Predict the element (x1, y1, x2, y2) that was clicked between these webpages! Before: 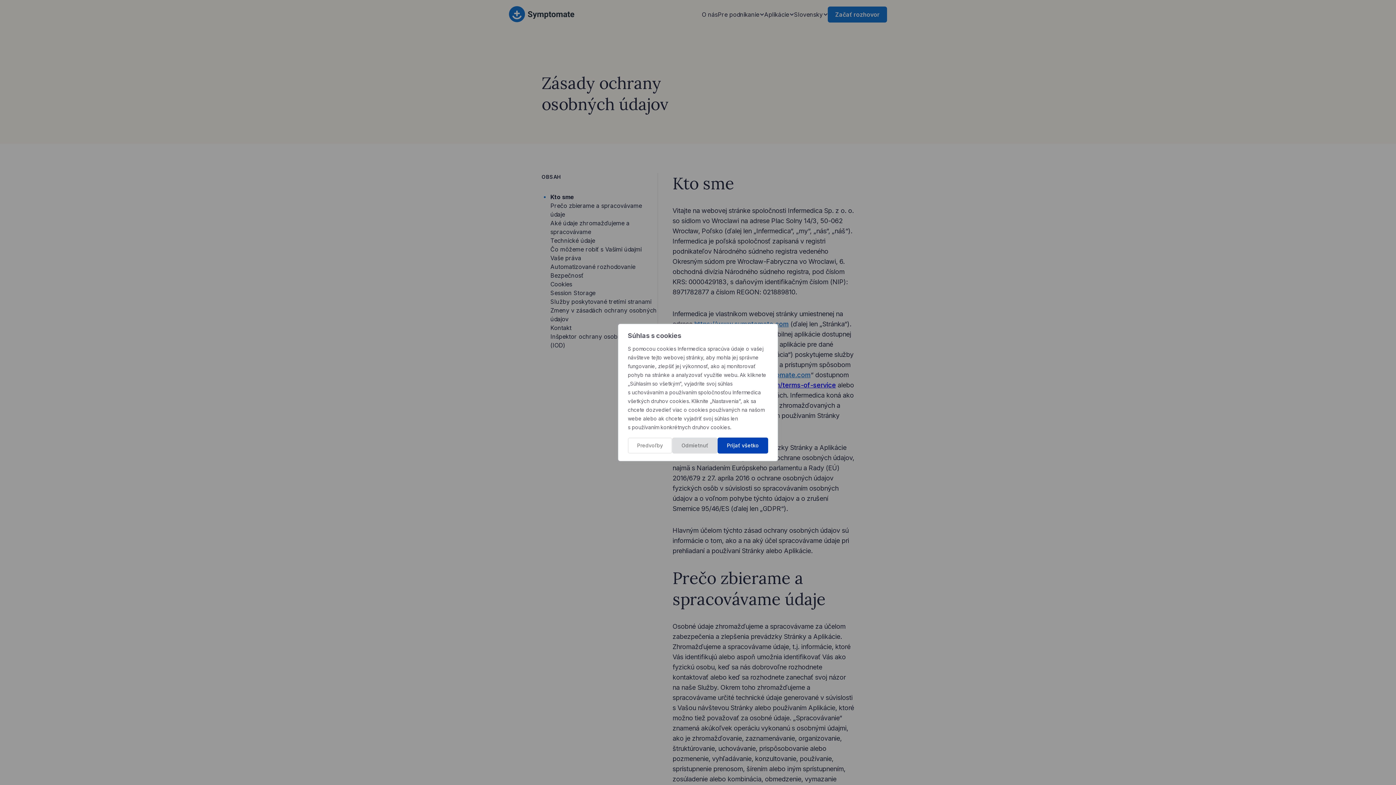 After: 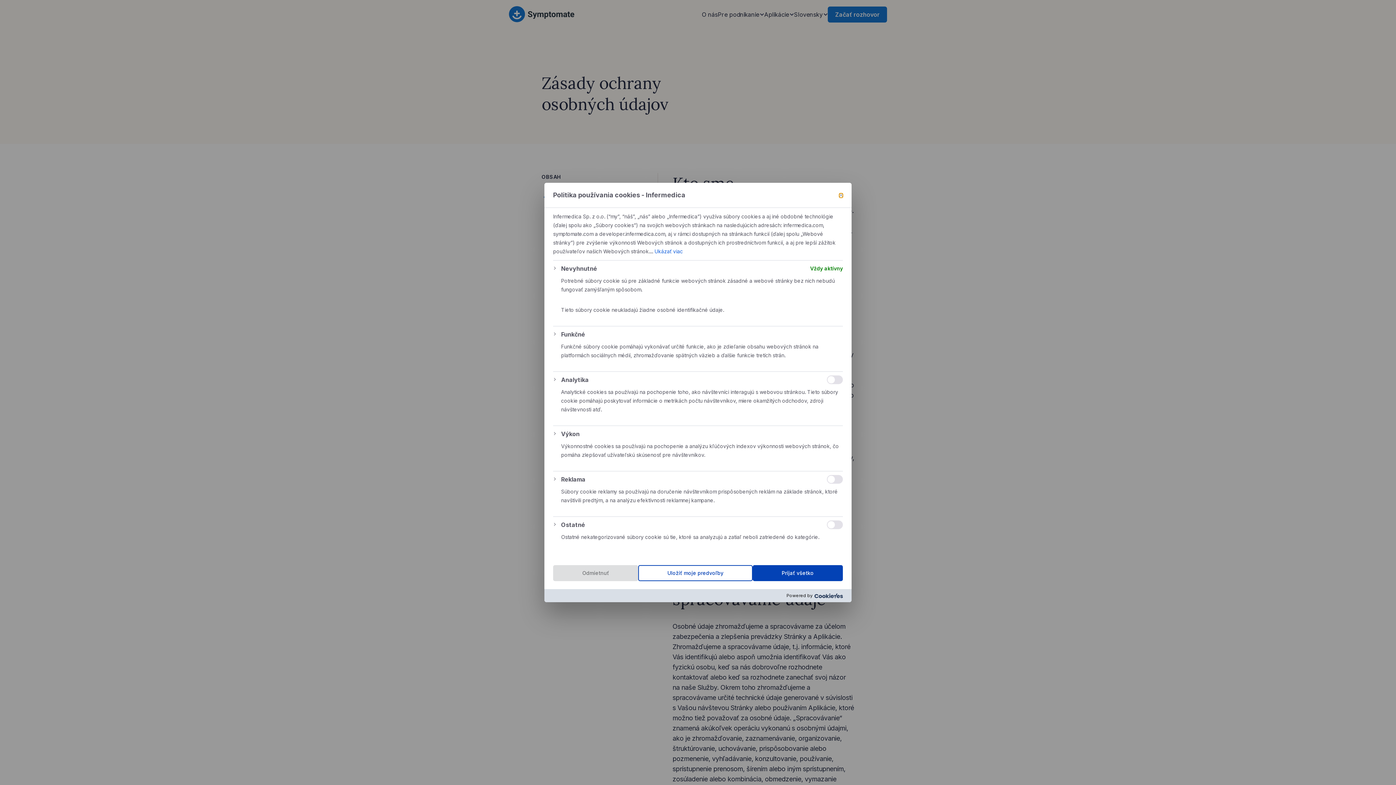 Action: bbox: (628, 437, 672, 453) label: Predvoľby